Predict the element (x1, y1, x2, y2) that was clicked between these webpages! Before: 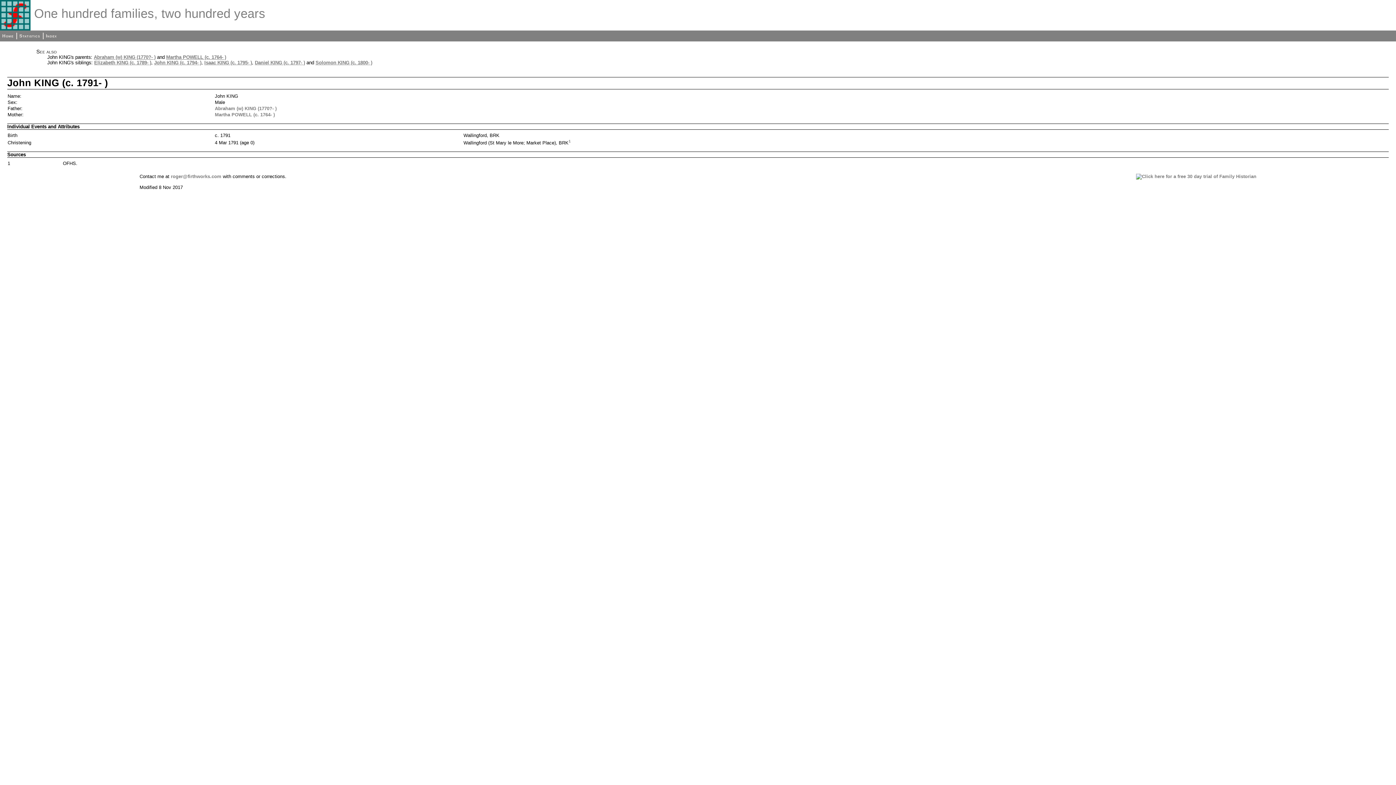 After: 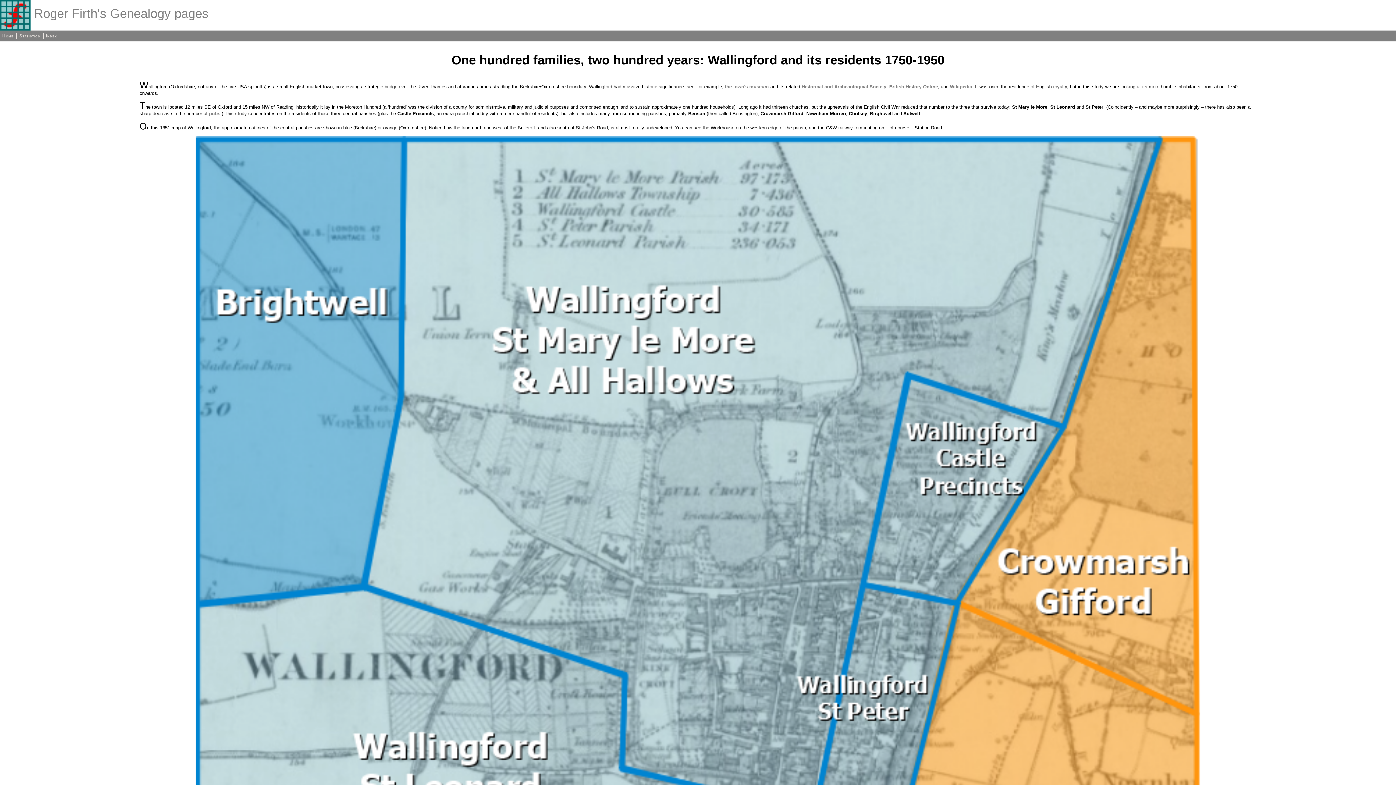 Action: label: Home bbox: (1, 32, 14, 39)